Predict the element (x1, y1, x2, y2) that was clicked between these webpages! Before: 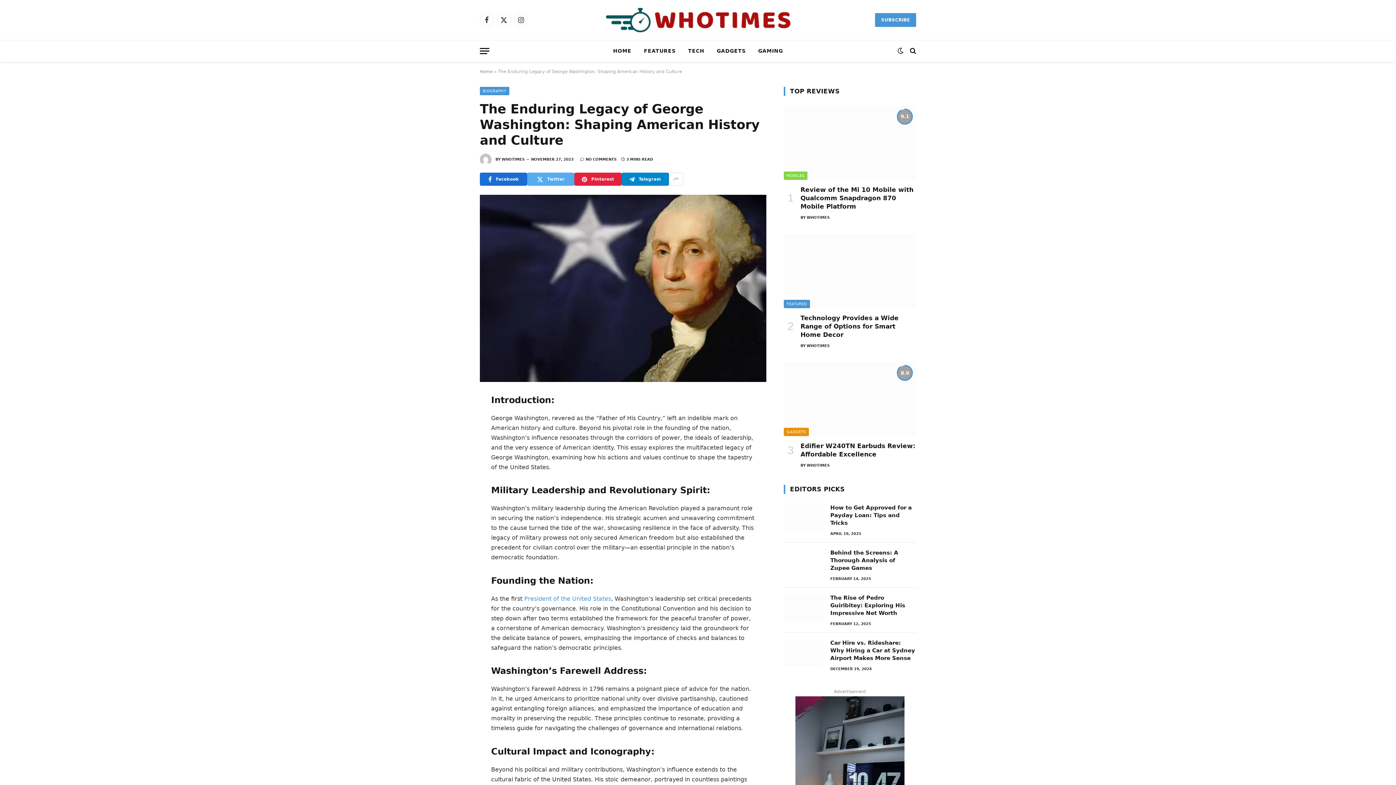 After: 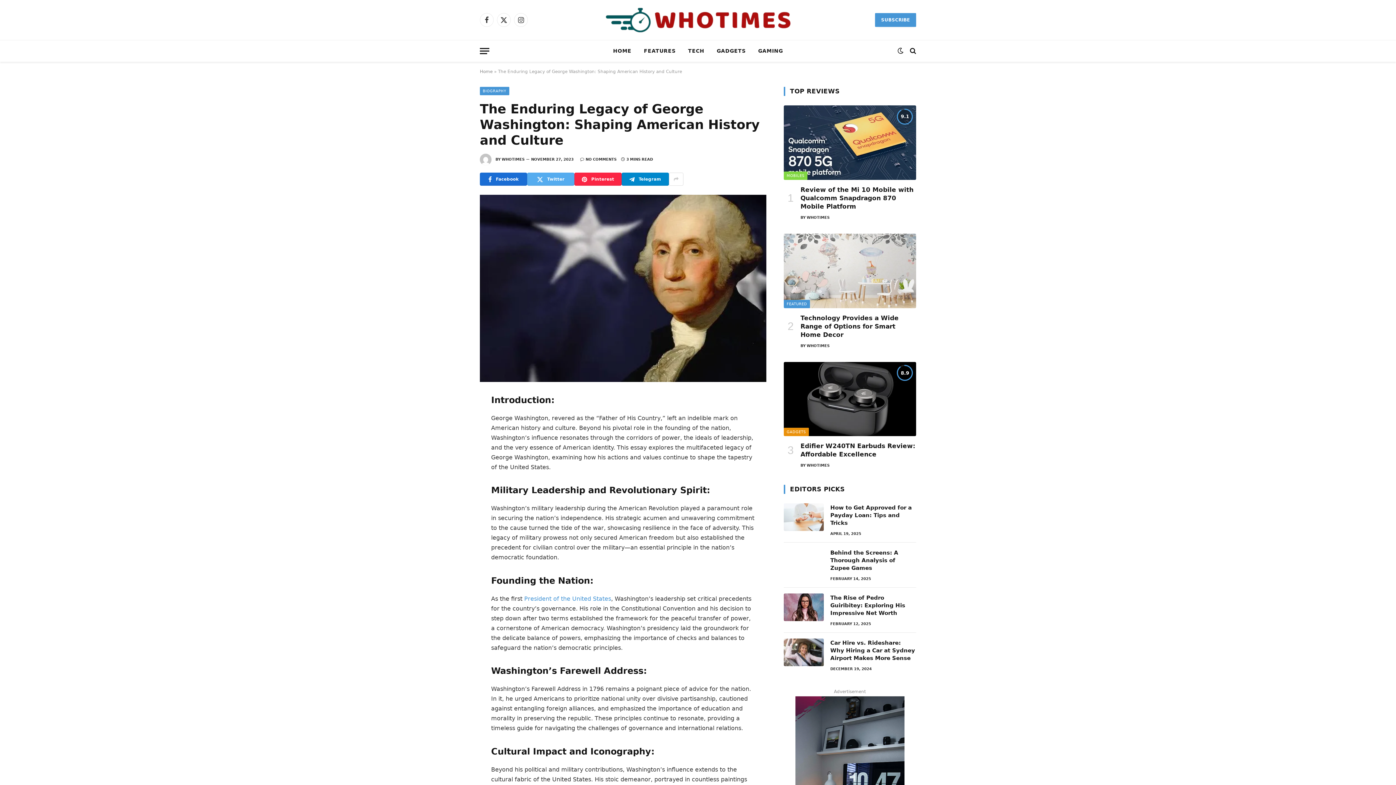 Action: bbox: (574, 172, 621, 185) label: Pinterest